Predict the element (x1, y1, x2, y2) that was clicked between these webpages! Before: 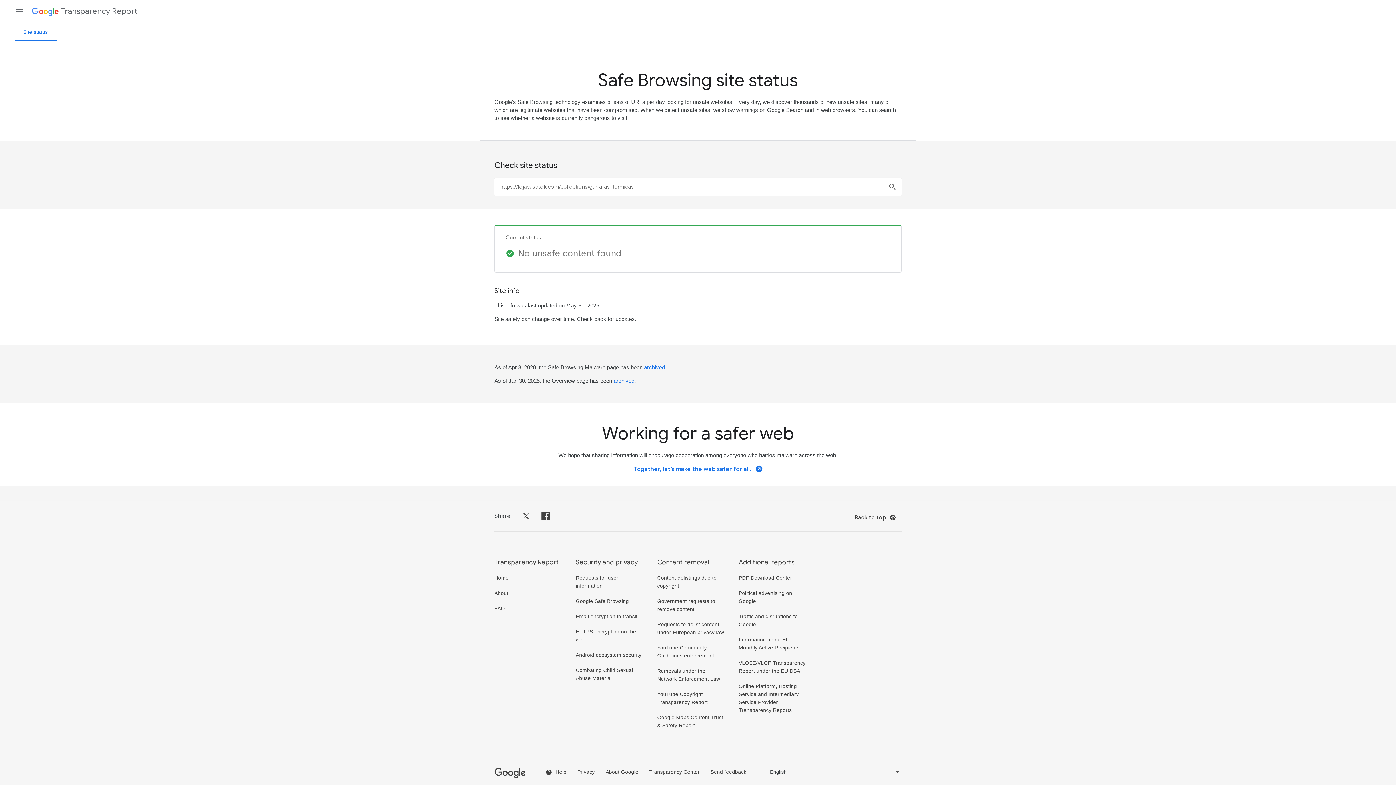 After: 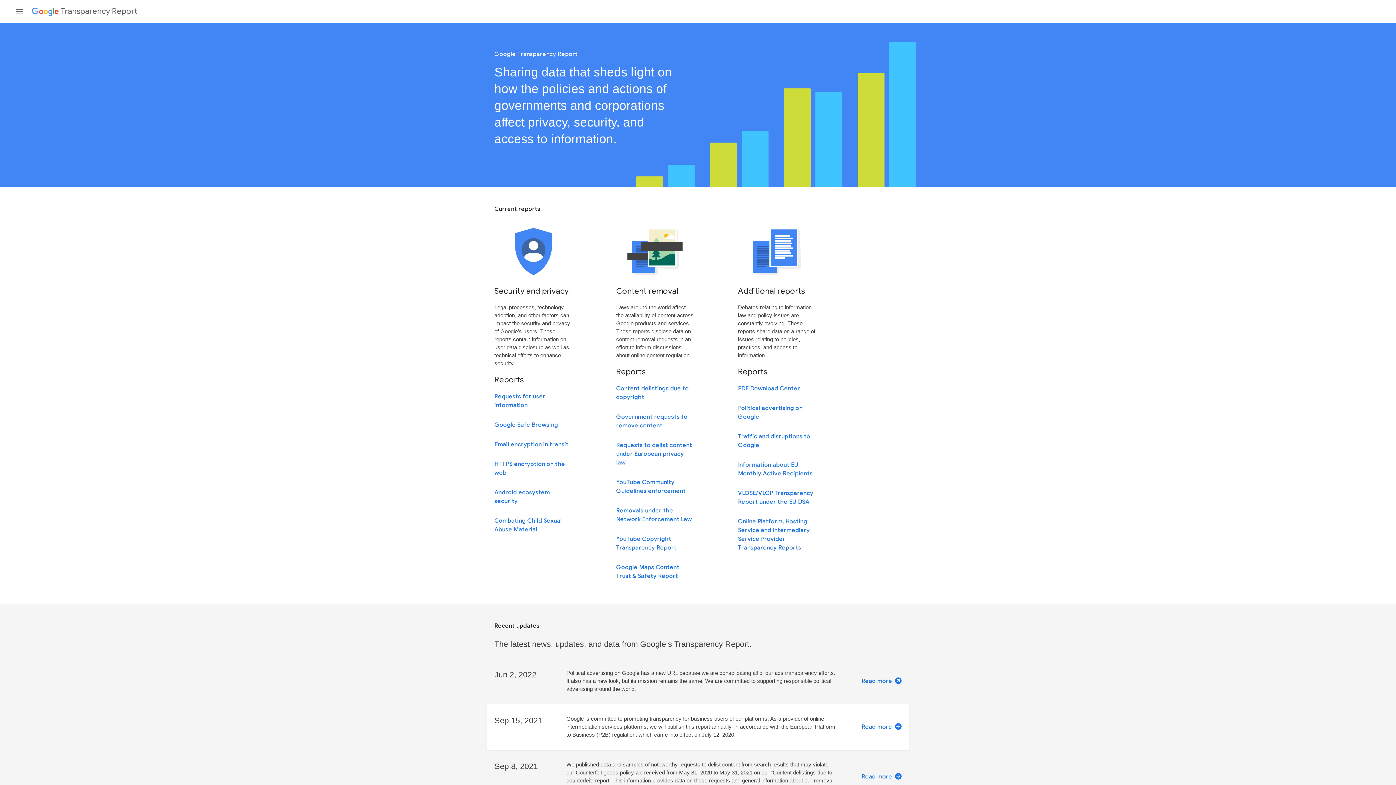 Action: bbox: (494, 575, 508, 580) label: Home